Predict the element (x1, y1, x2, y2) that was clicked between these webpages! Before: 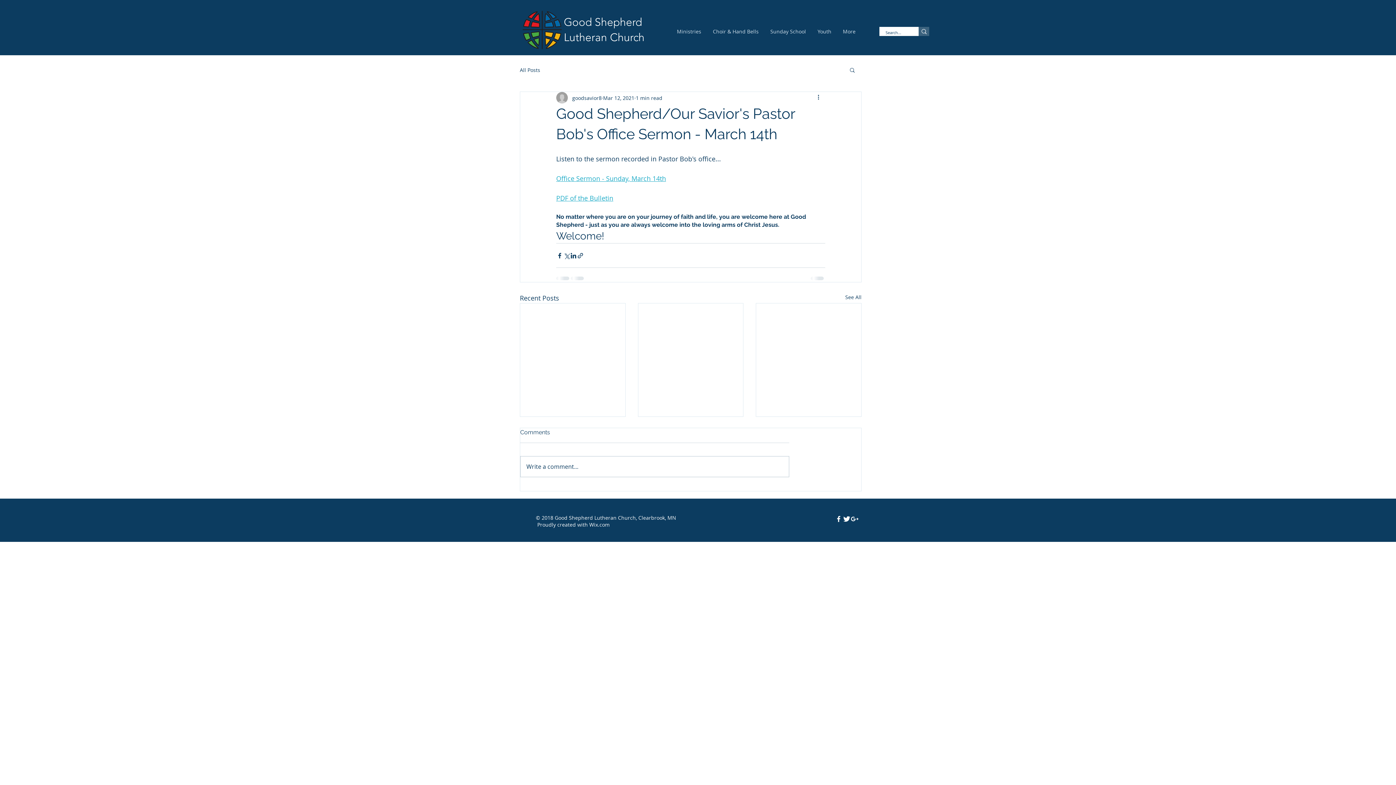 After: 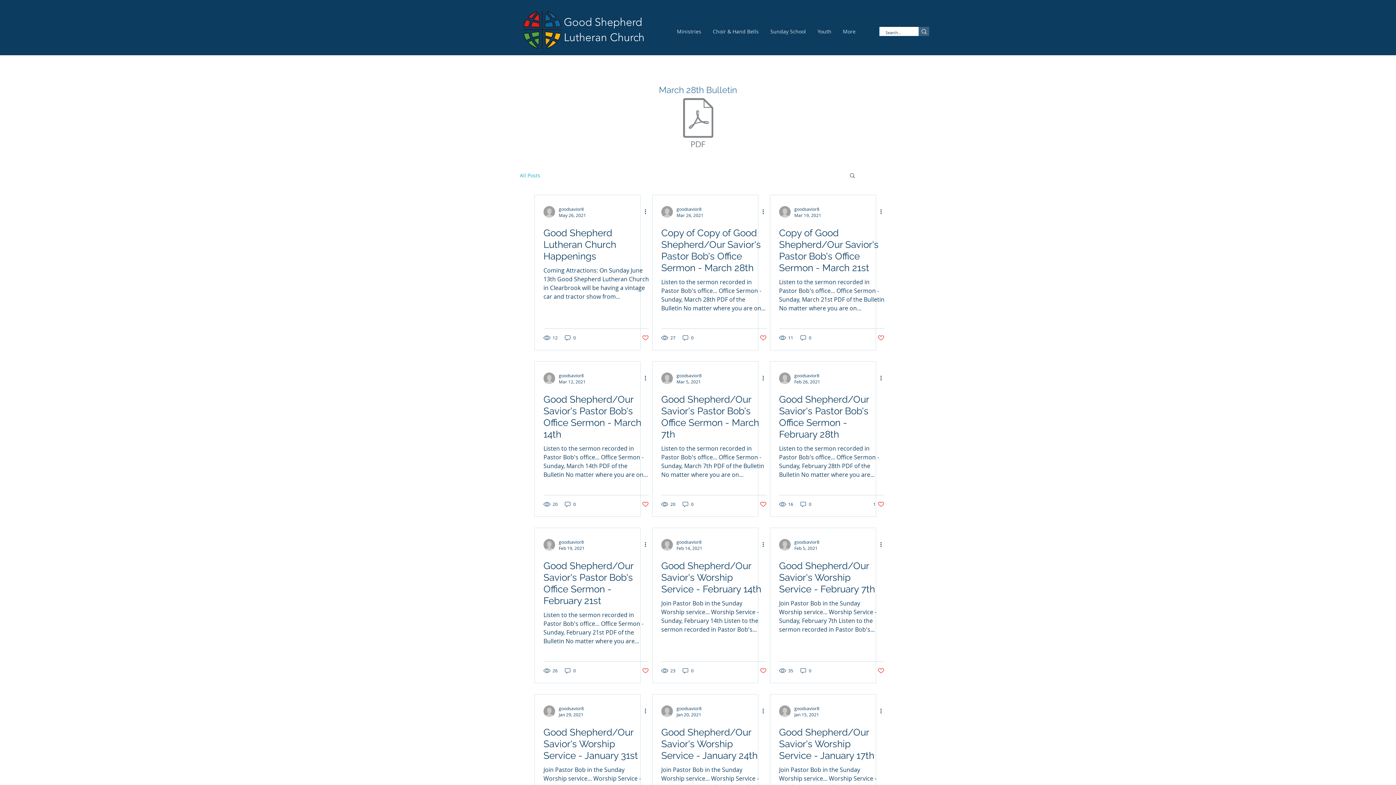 Action: label: All Posts bbox: (520, 66, 540, 73)